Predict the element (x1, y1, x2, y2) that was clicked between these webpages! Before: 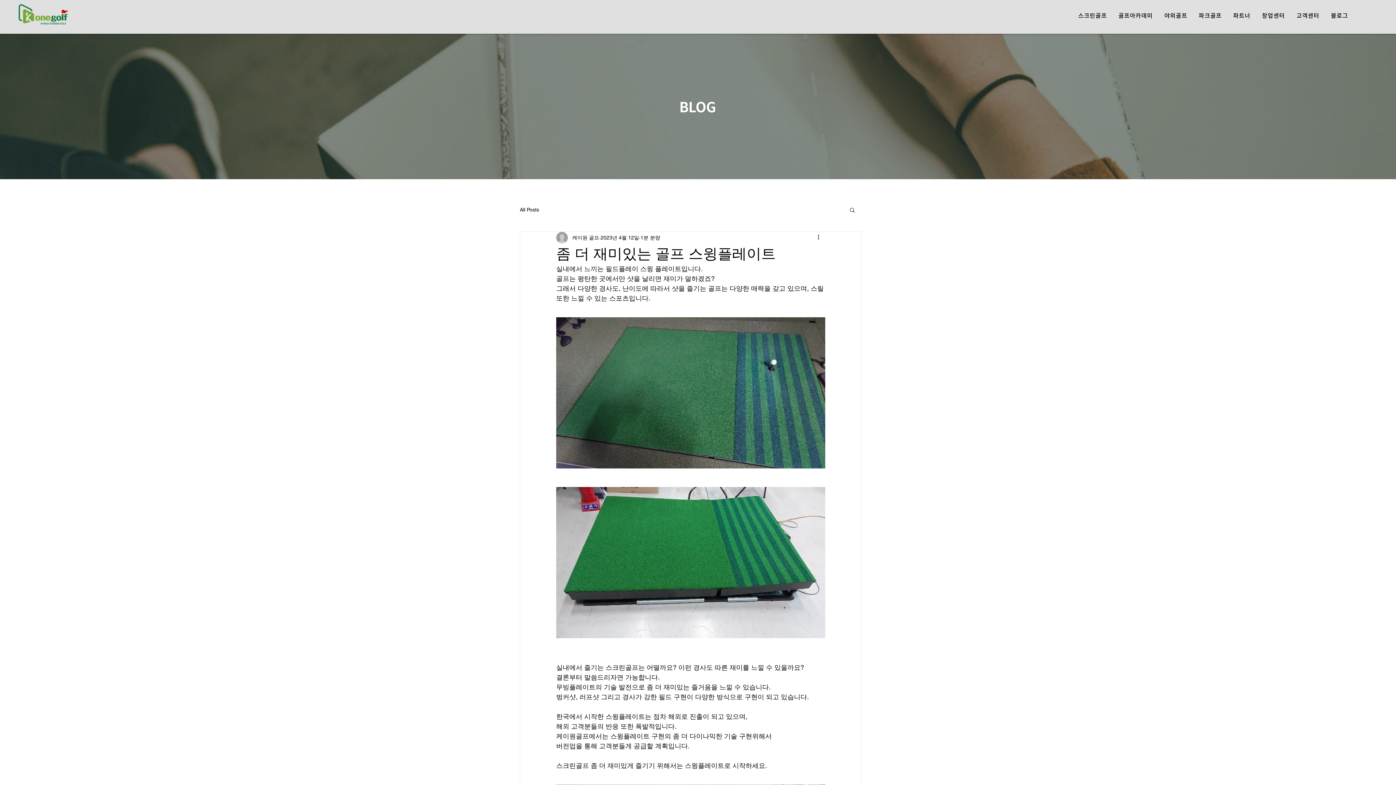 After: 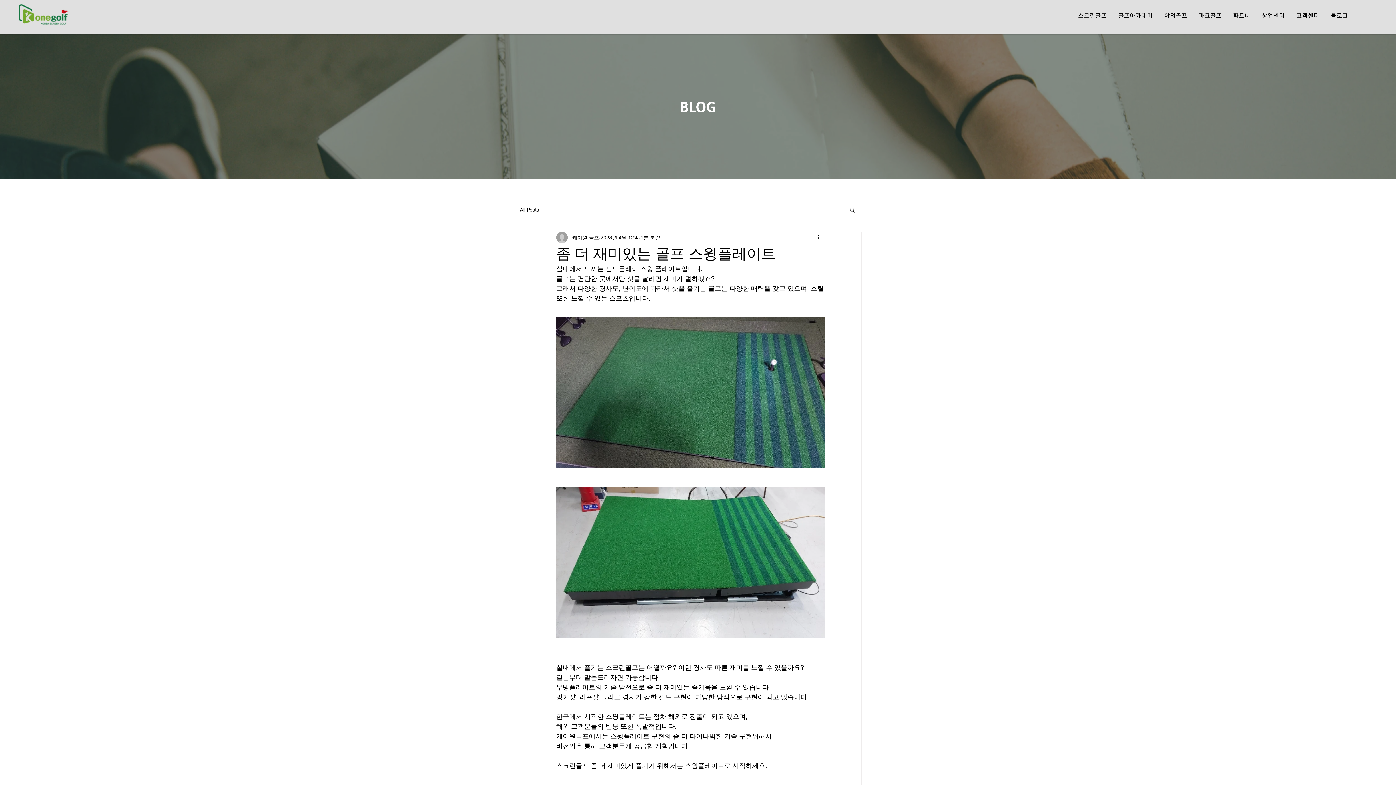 Action: bbox: (849, 206, 856, 212) label: 검색